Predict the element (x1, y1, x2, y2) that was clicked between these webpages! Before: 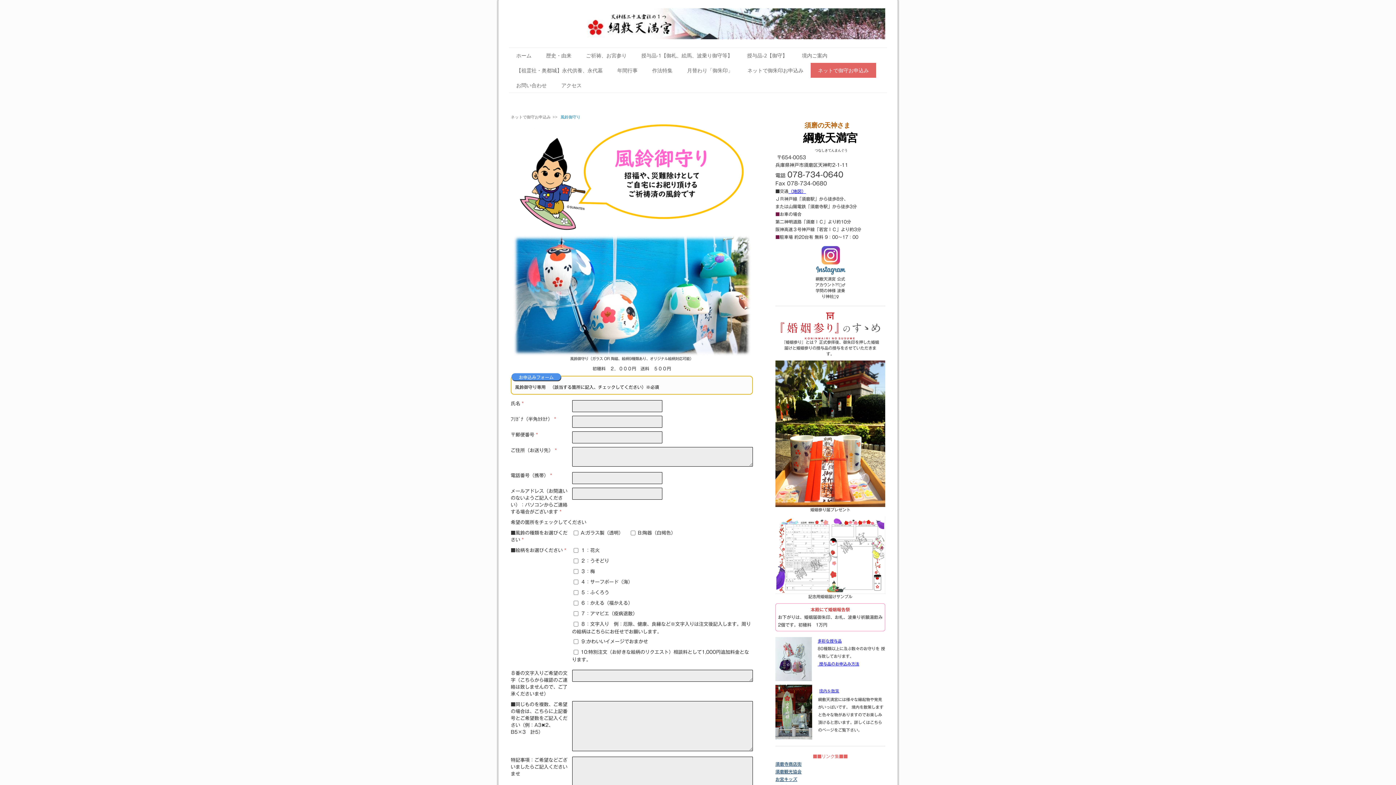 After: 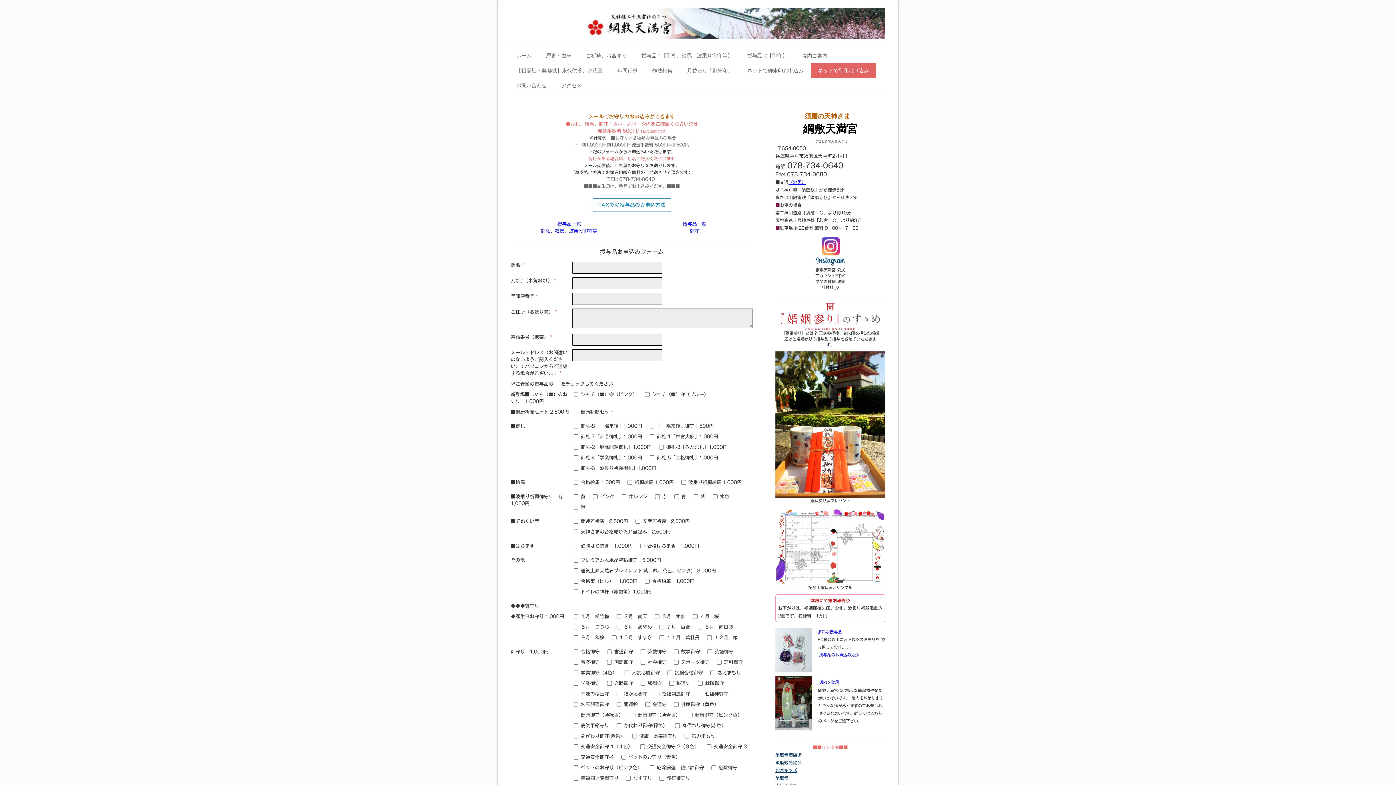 Action: bbox: (509, 114, 552, 119) label: ネットで御守お申込み